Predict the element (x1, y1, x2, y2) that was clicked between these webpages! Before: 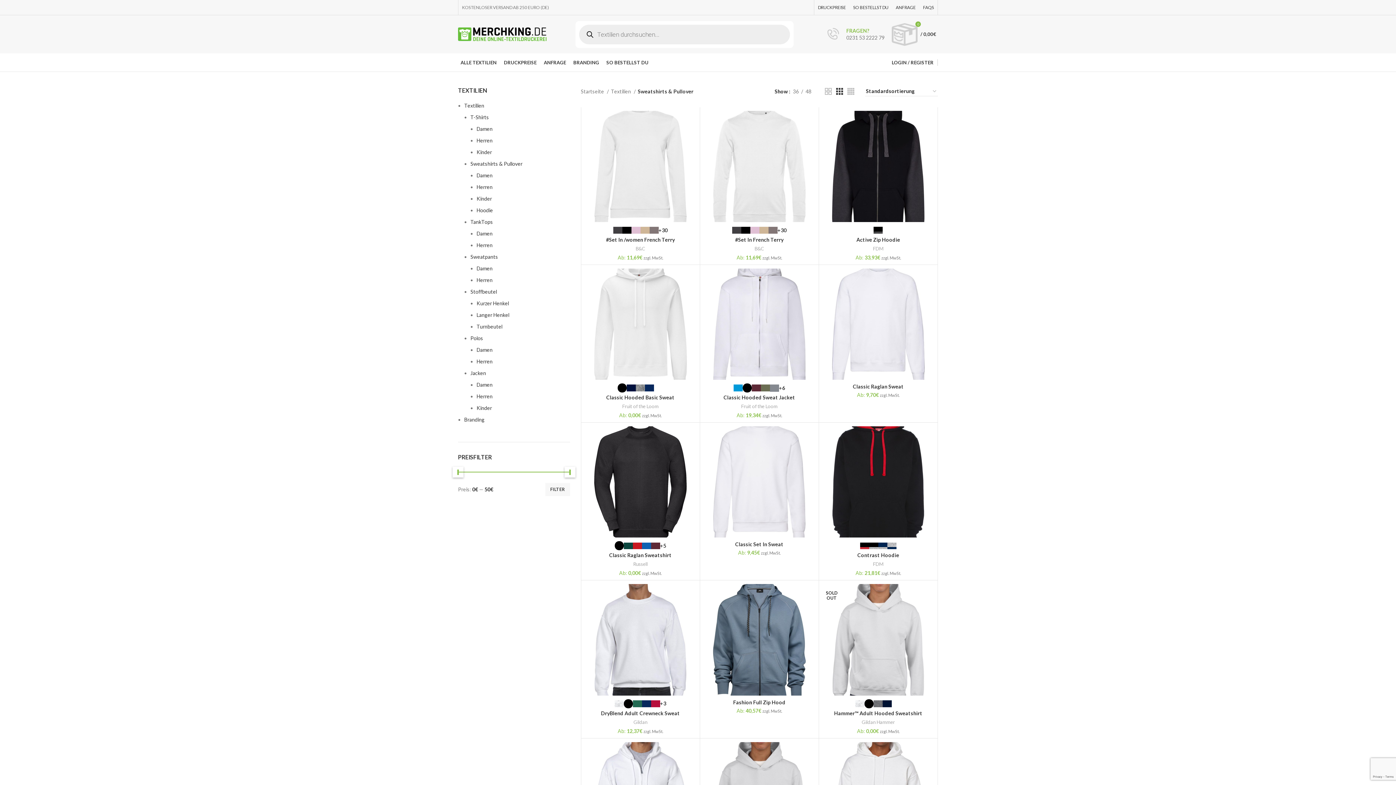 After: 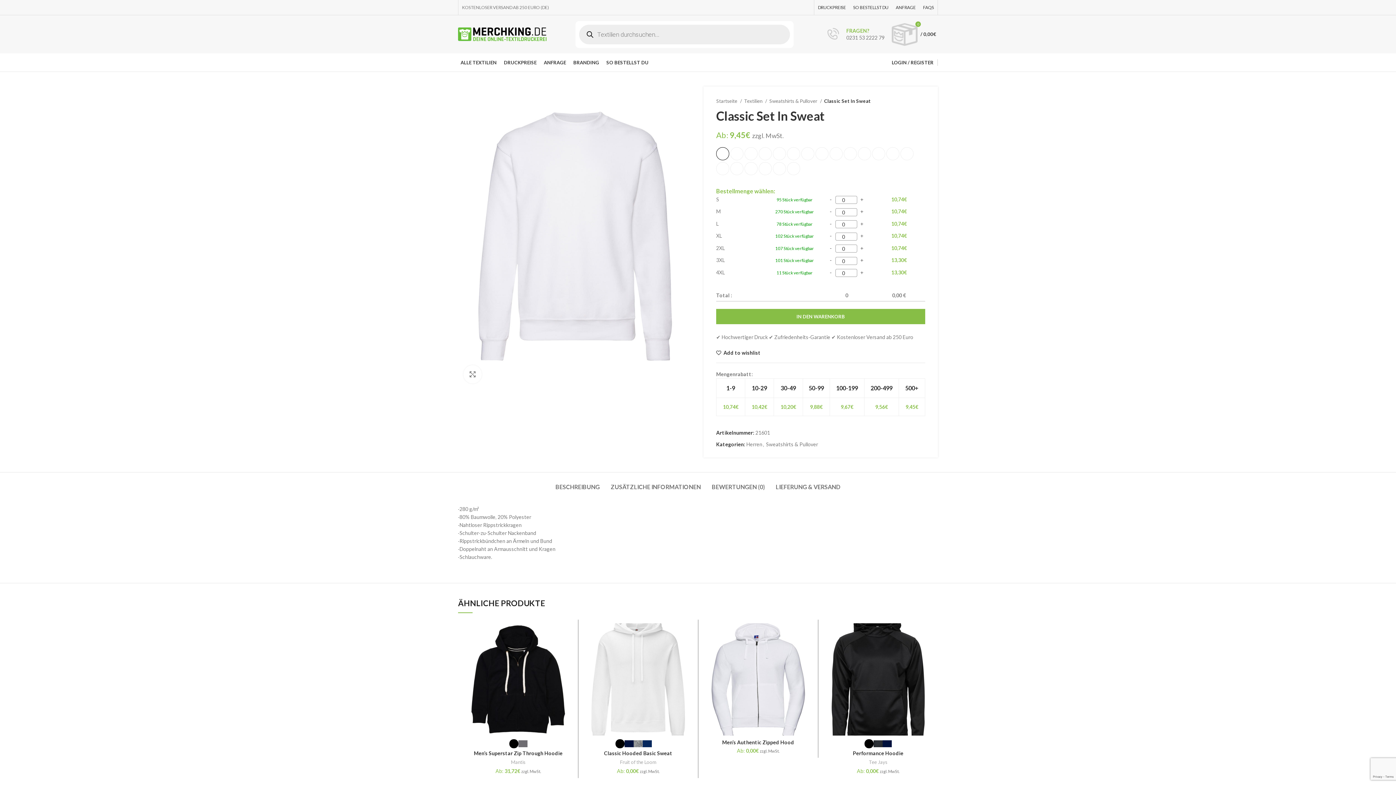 Action: bbox: (703, 426, 815, 537)